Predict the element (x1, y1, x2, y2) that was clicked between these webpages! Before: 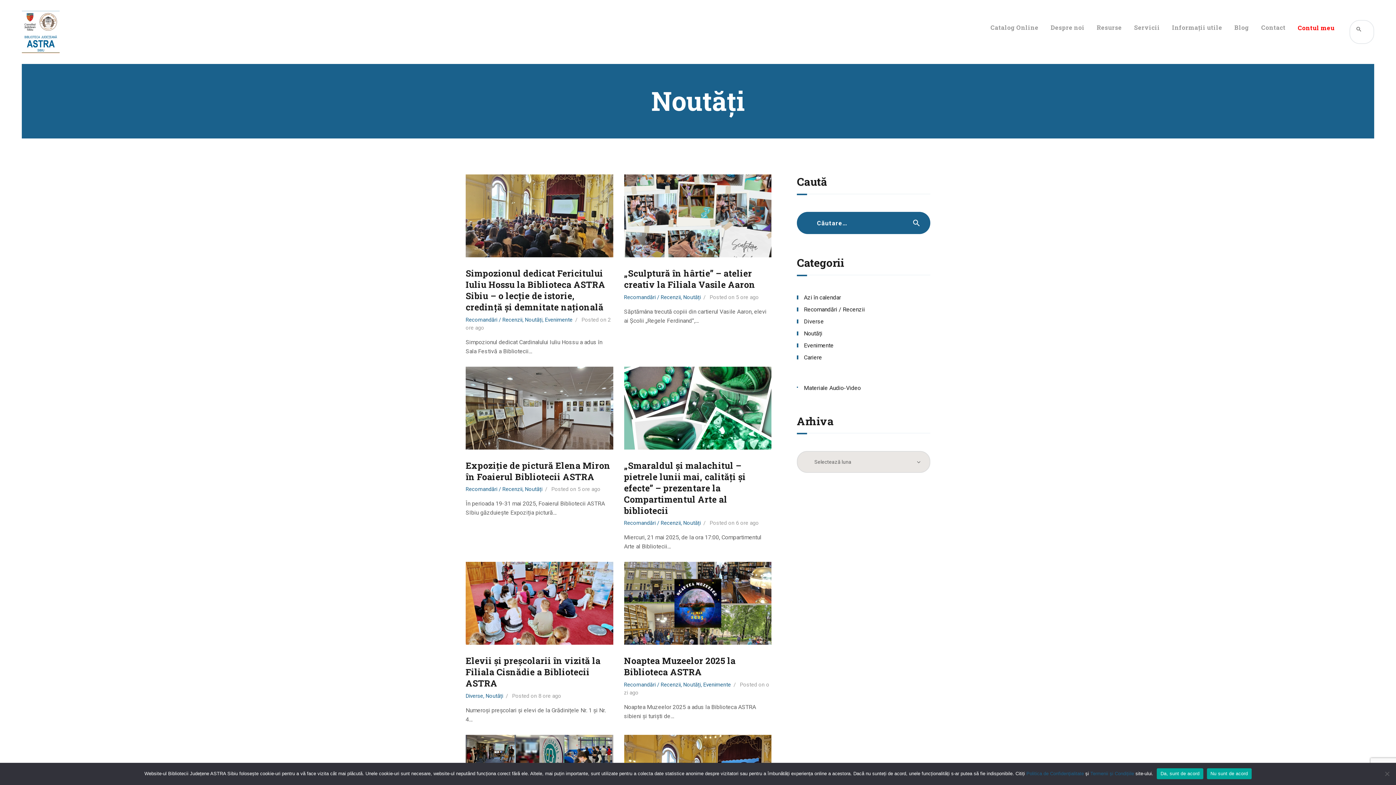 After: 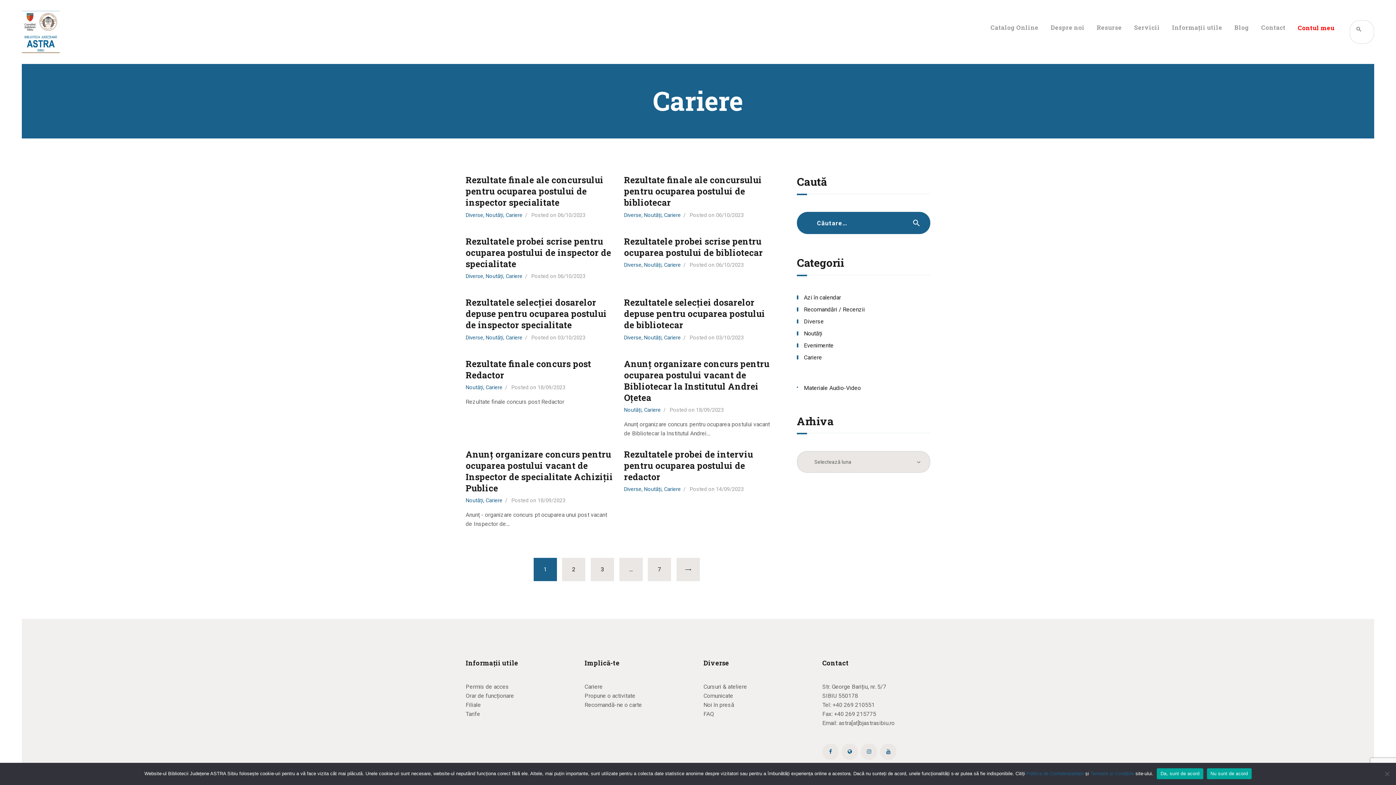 Action: label: Cariere bbox: (804, 354, 822, 361)